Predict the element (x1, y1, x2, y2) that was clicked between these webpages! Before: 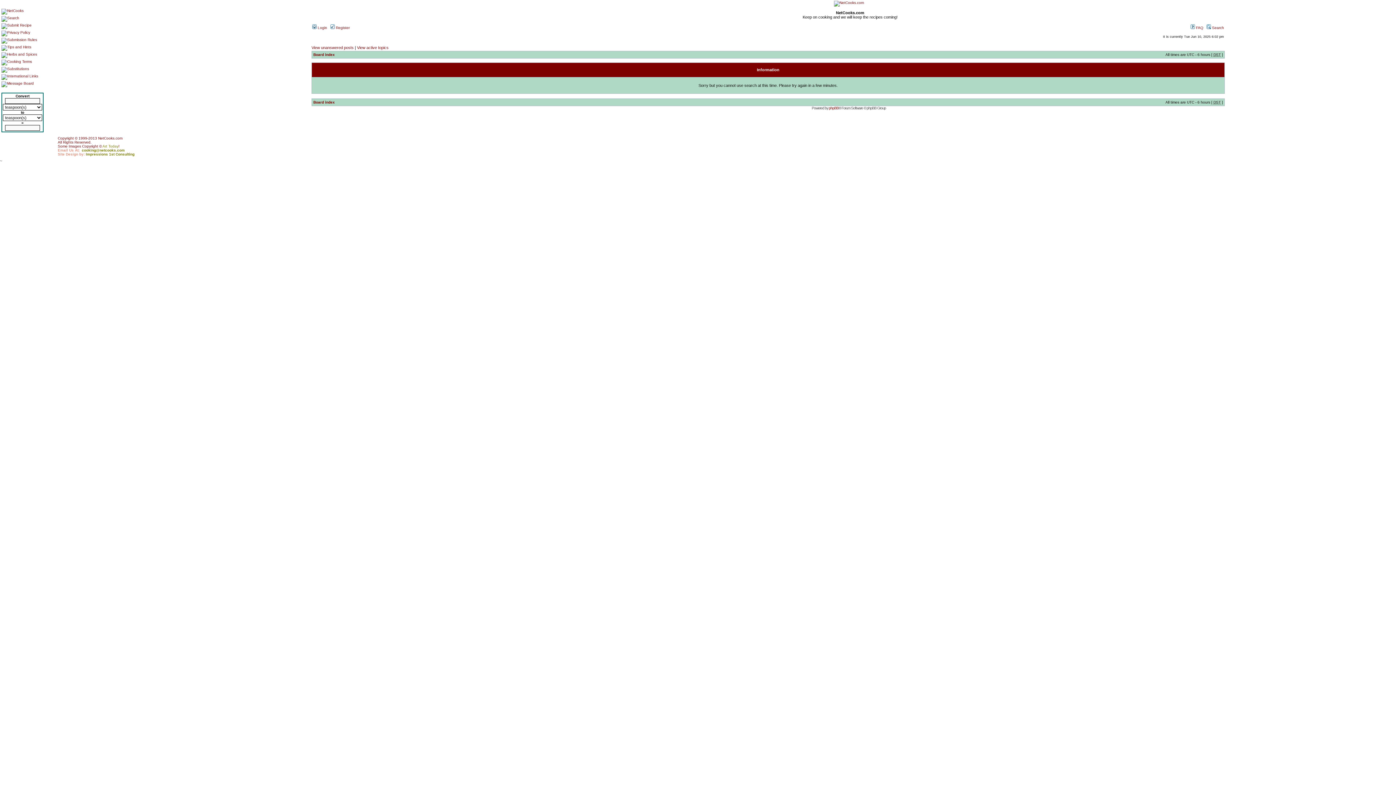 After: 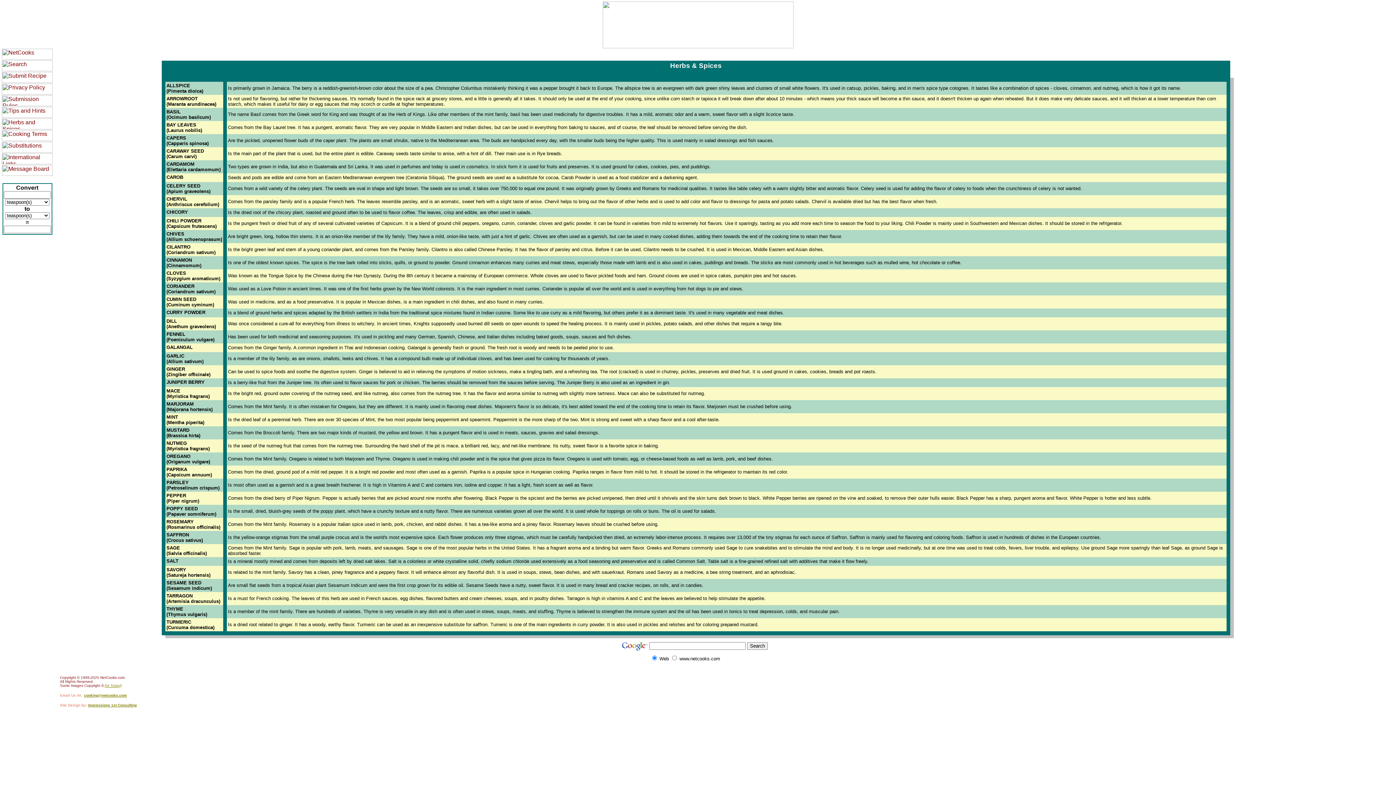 Action: bbox: (1, 52, 37, 56)